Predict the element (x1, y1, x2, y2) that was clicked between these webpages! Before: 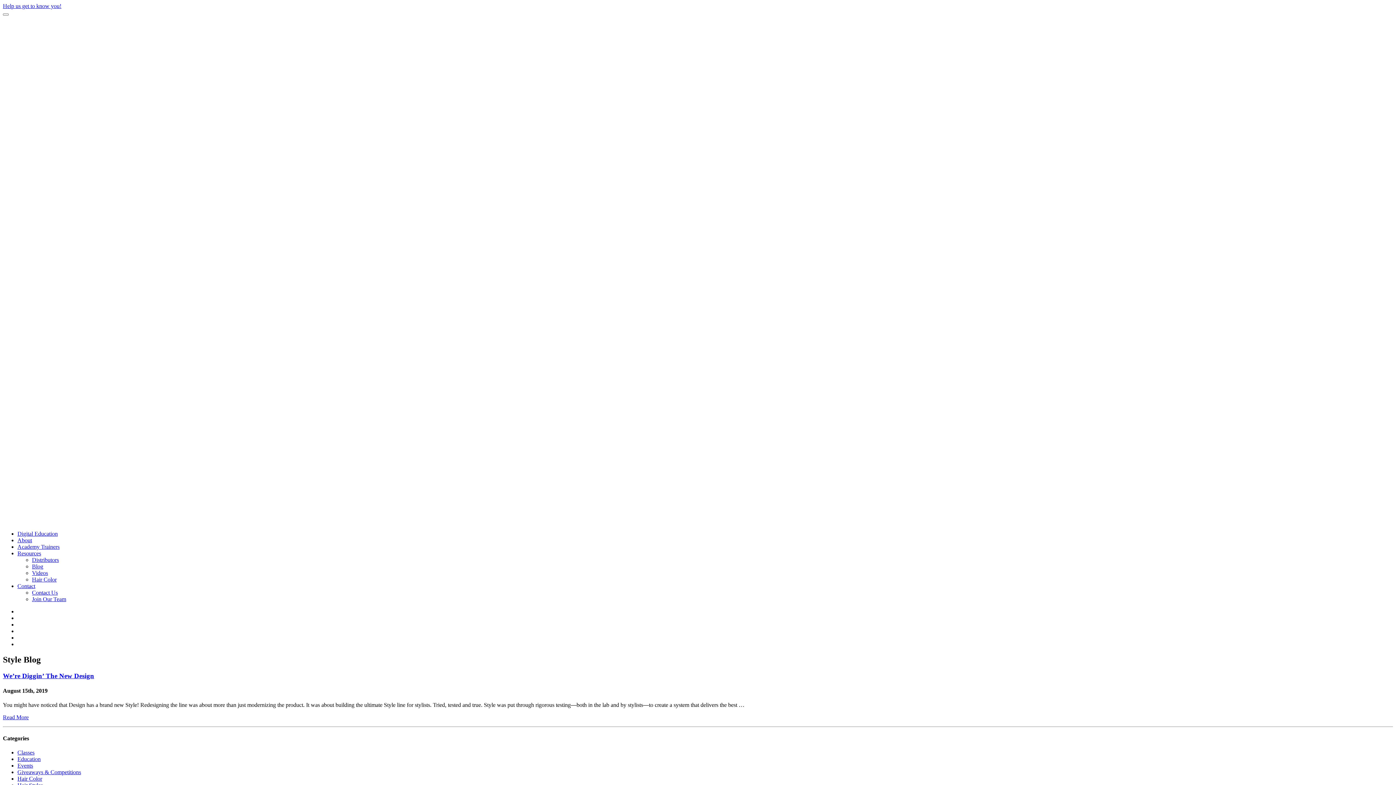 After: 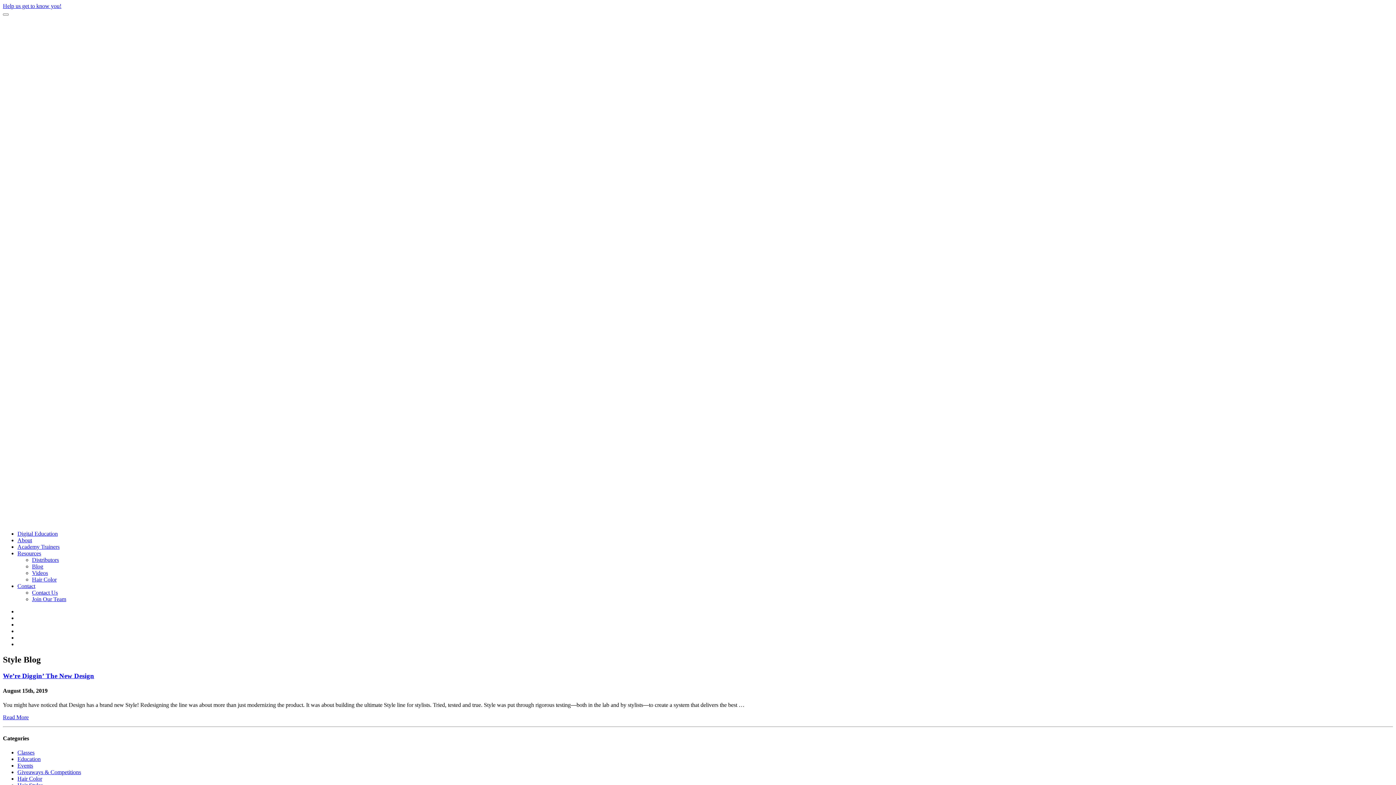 Action: bbox: (17, 550, 41, 556) label: Resources